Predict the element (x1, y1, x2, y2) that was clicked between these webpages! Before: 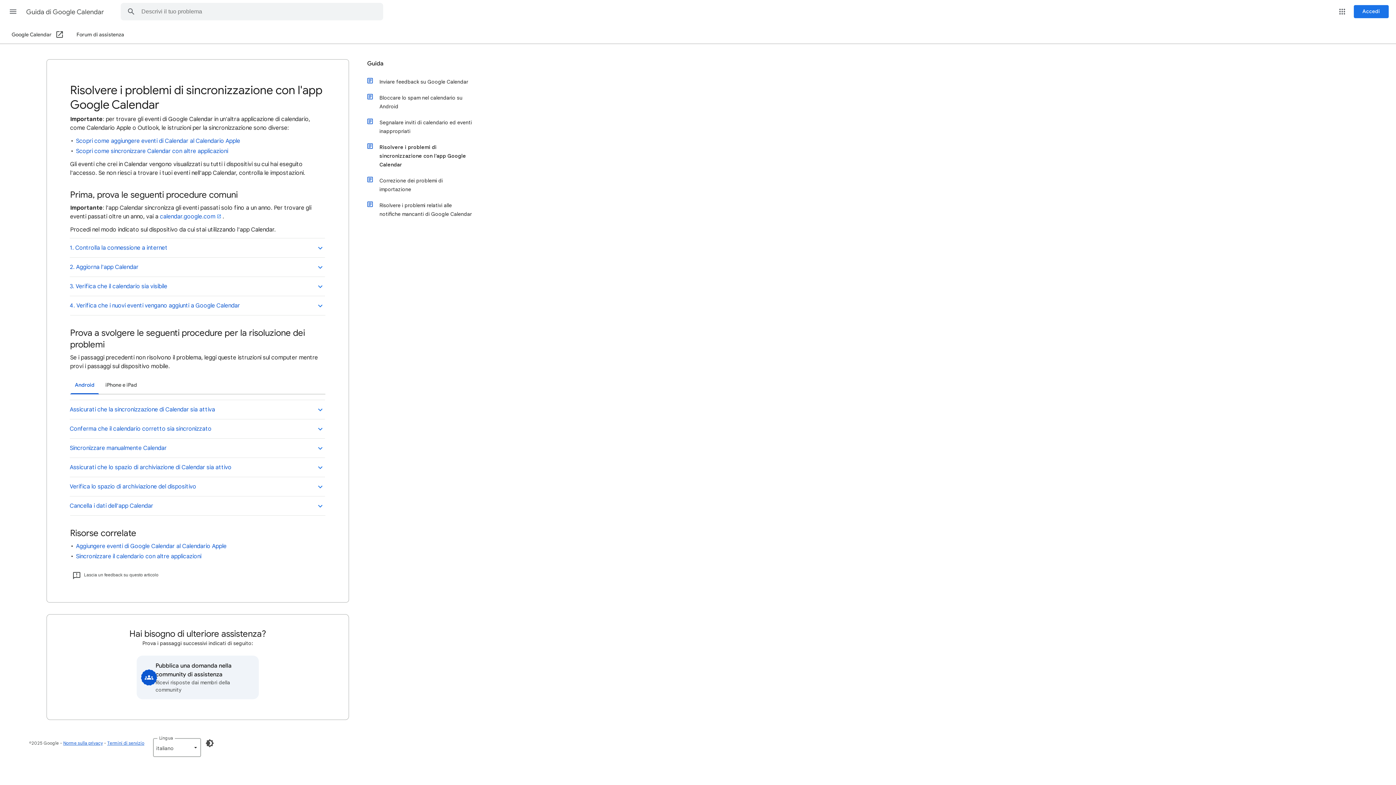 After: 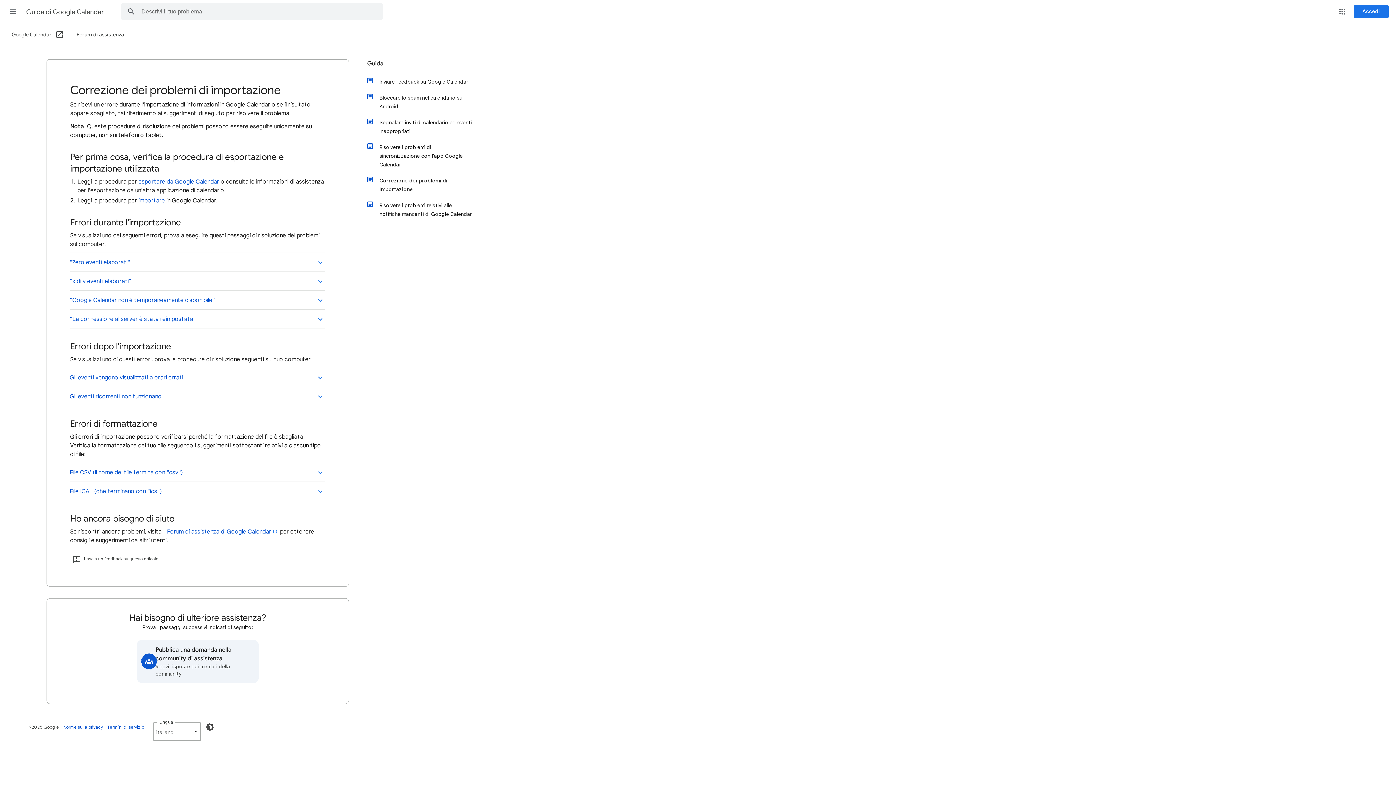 Action: label: Correzione dei problemi di importazione bbox: (374, 172, 472, 197)